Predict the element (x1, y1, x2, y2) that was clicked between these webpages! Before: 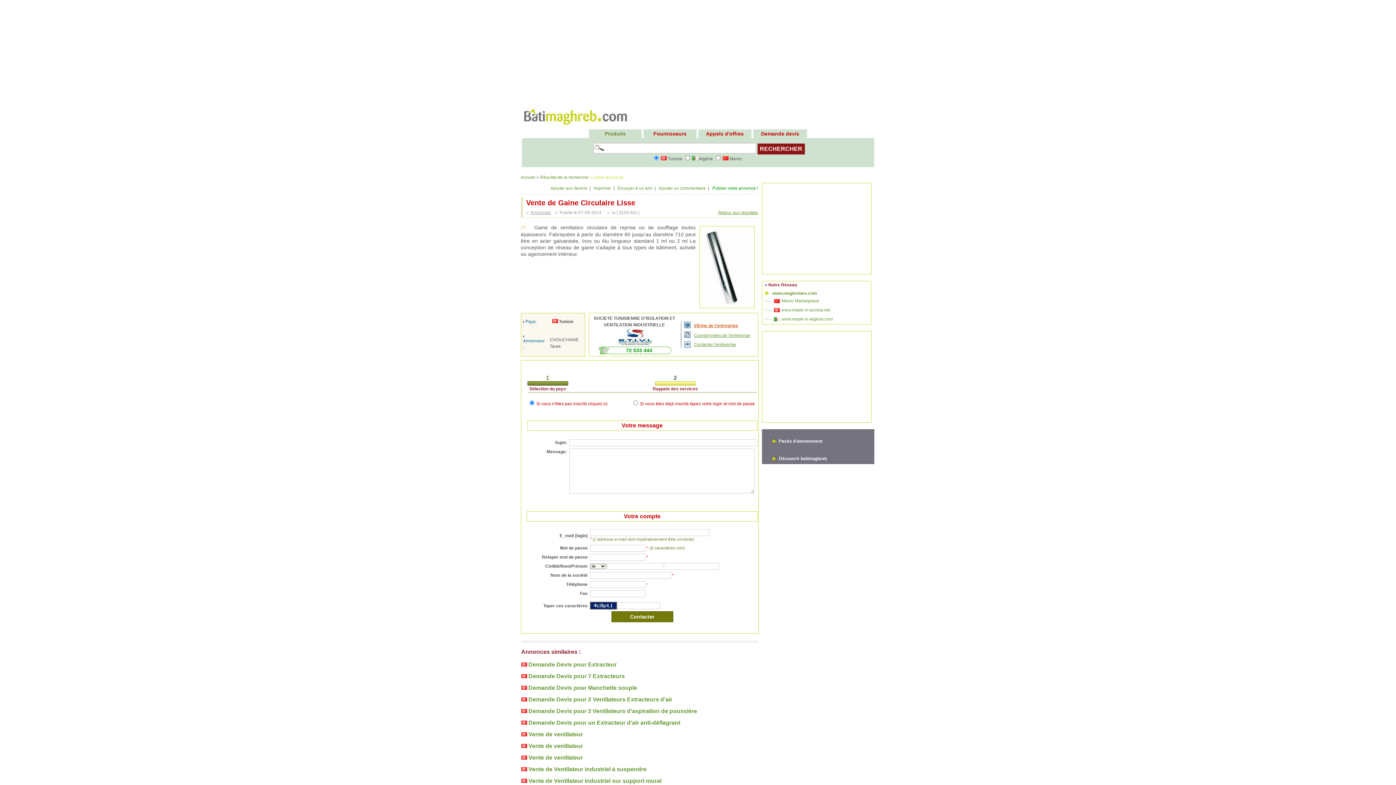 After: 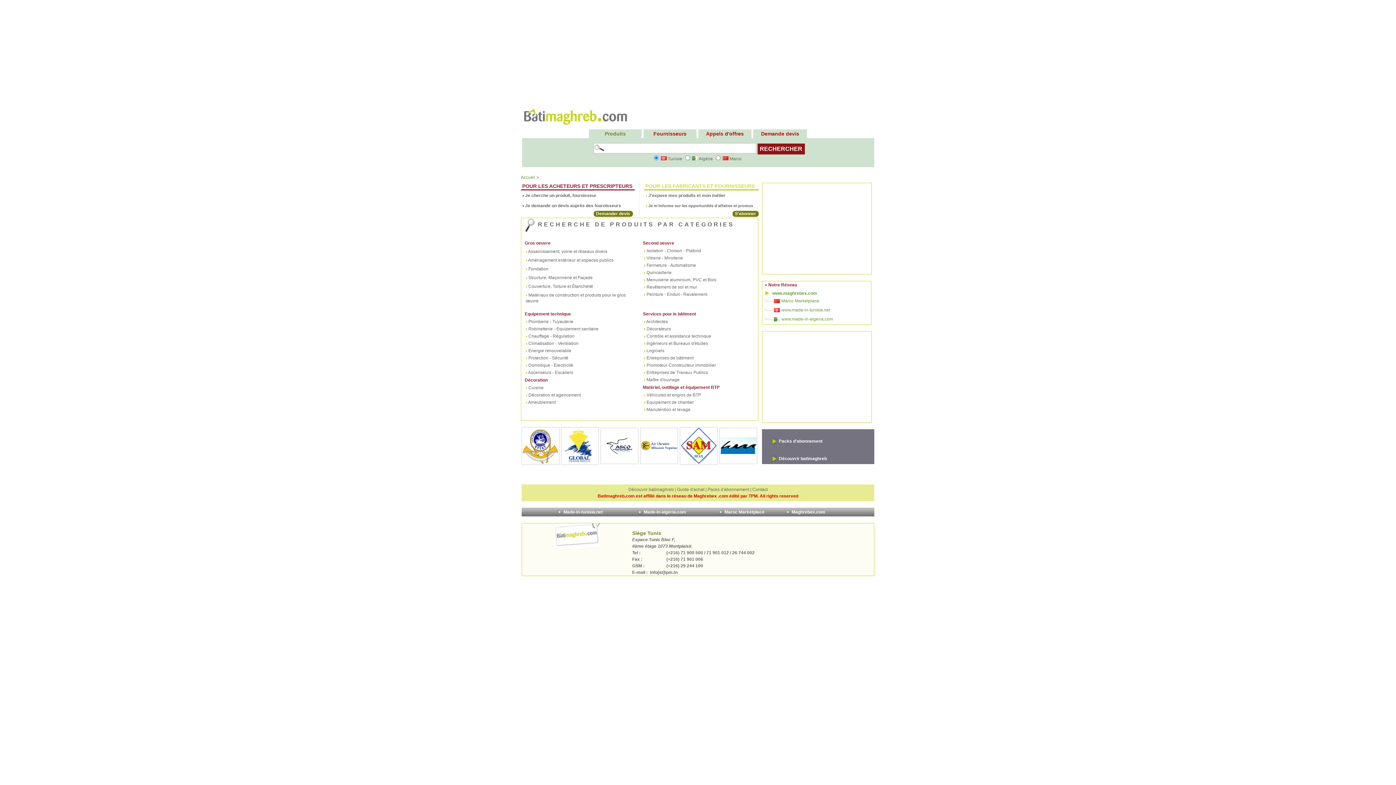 Action: bbox: (522, 123, 632, 128)